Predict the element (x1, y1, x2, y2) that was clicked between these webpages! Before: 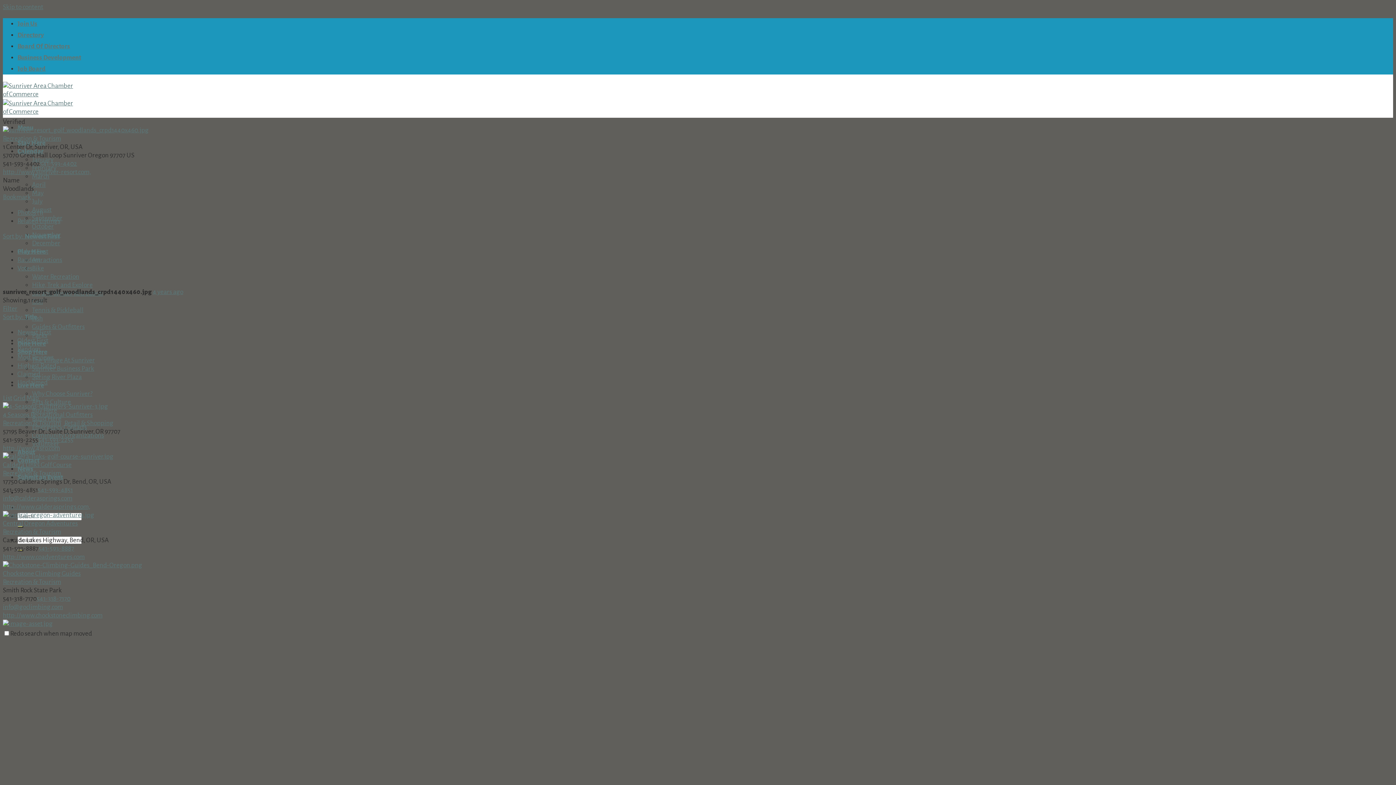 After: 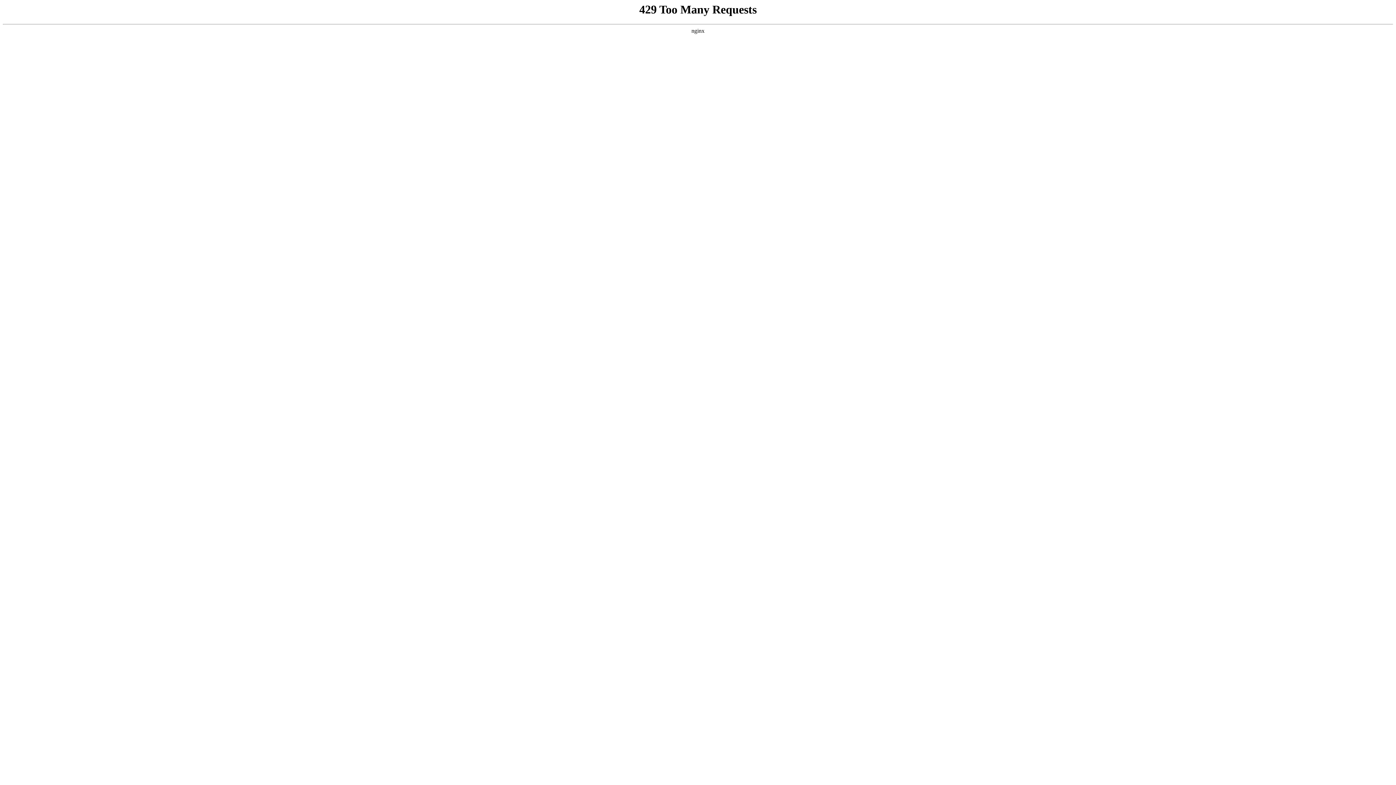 Action: label: December bbox: (32, 239, 60, 246)